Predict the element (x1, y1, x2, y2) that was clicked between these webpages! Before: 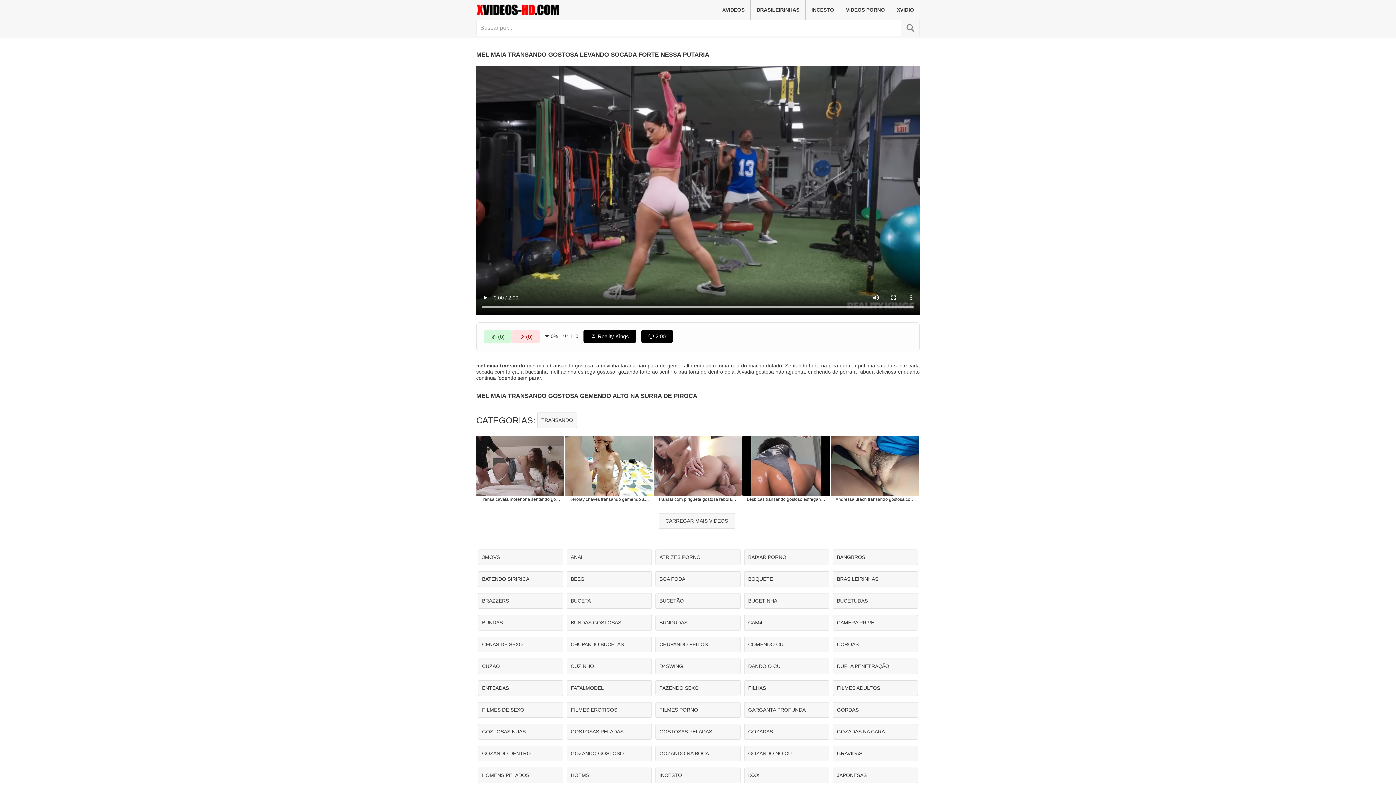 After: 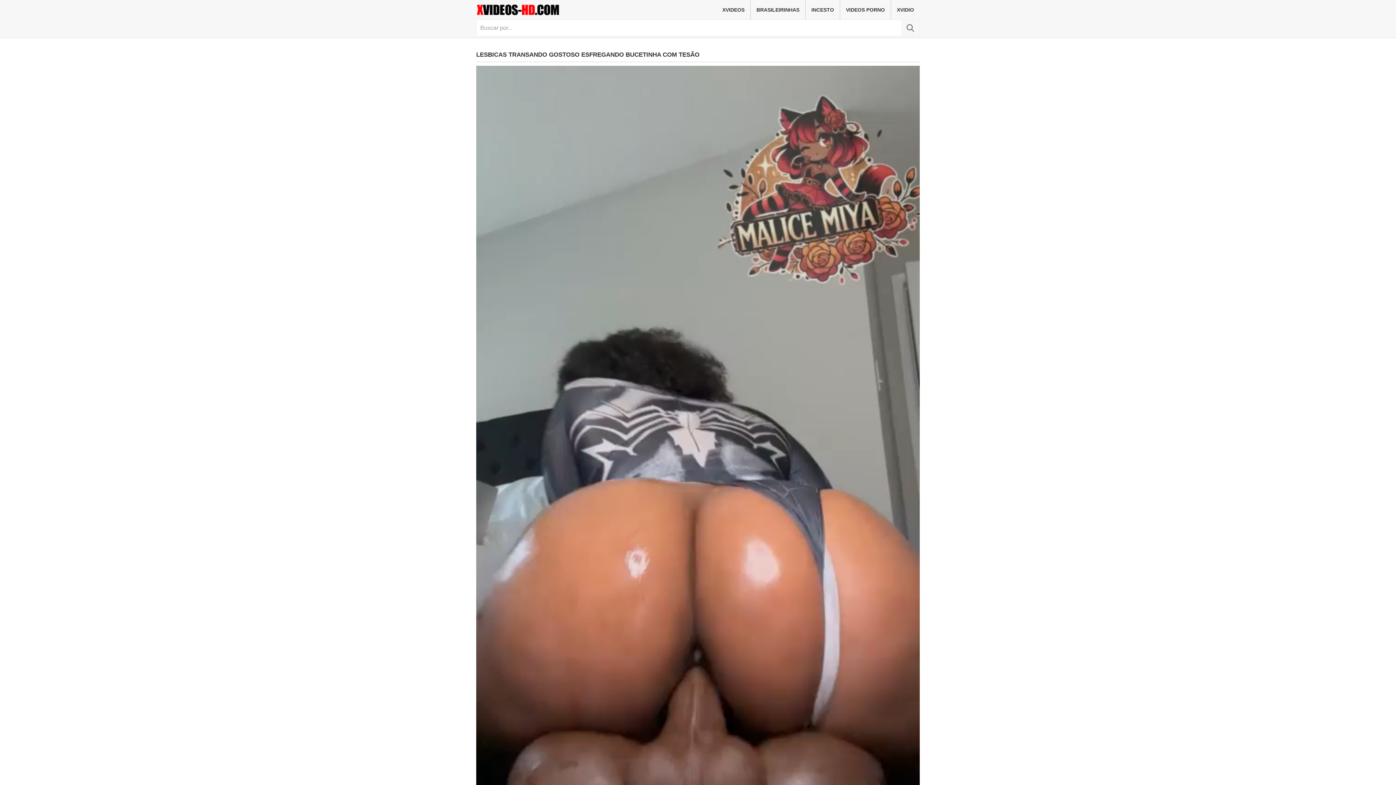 Action: label: Lesbicas transando gostoso esfregando bucetinha com tesão bbox: (746, 496, 826, 502)